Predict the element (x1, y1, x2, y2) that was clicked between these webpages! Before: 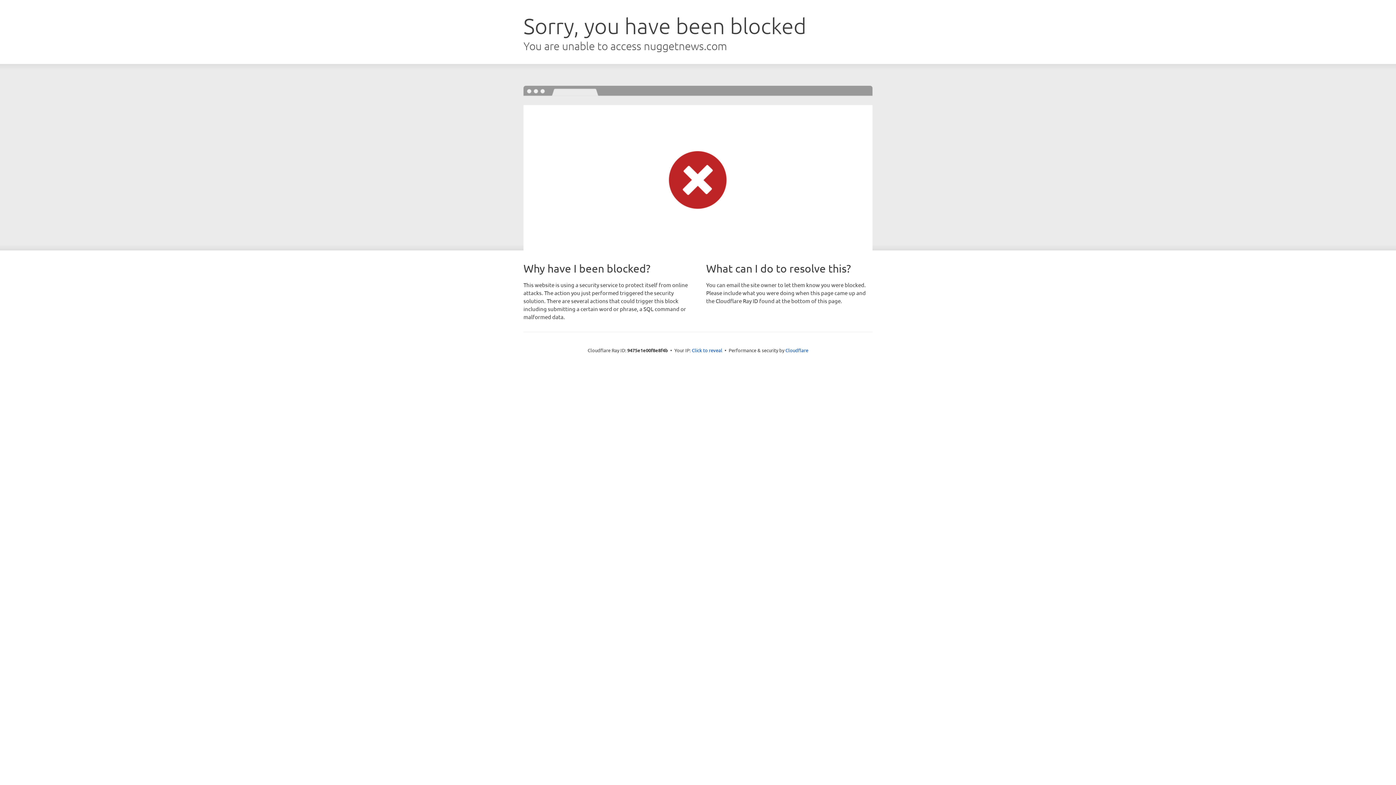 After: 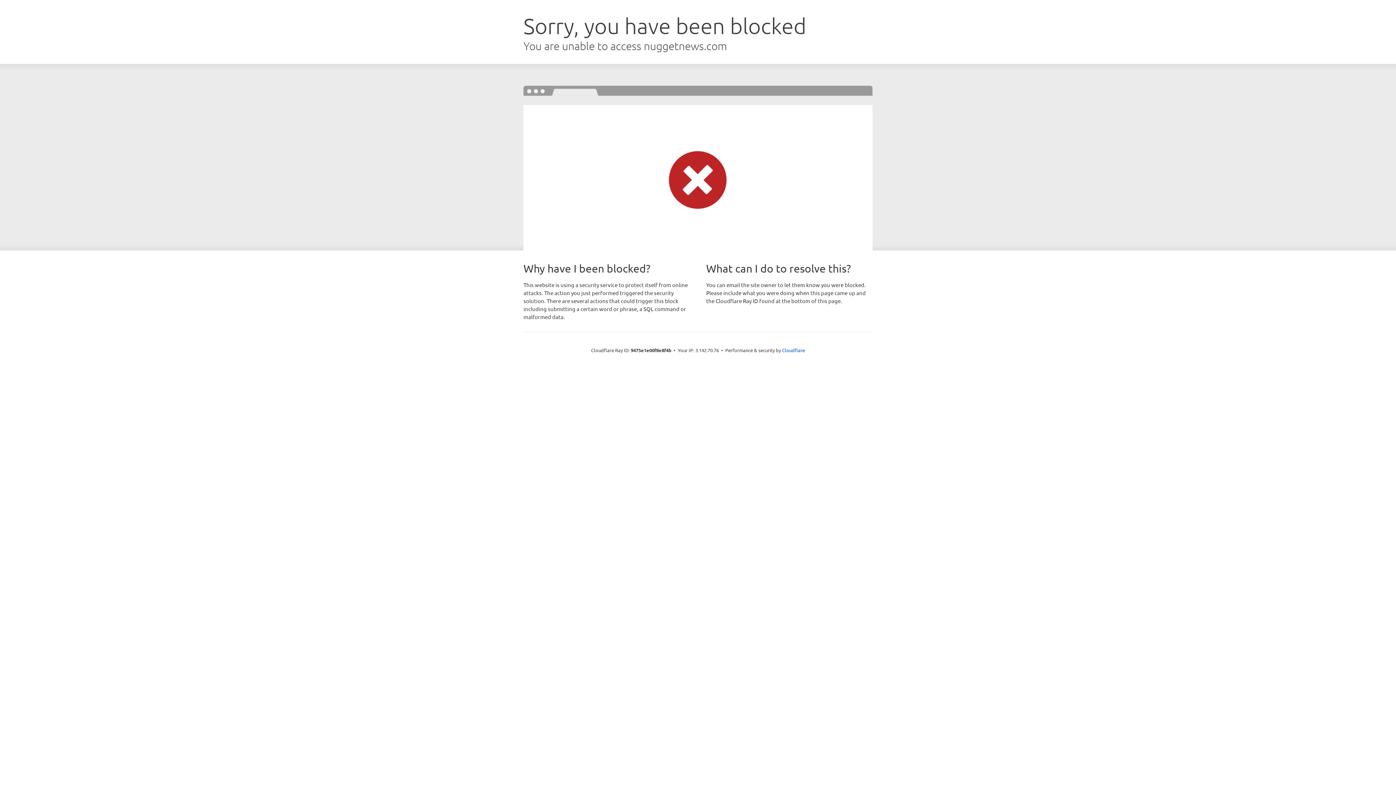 Action: bbox: (692, 346, 722, 353) label: Click to reveal